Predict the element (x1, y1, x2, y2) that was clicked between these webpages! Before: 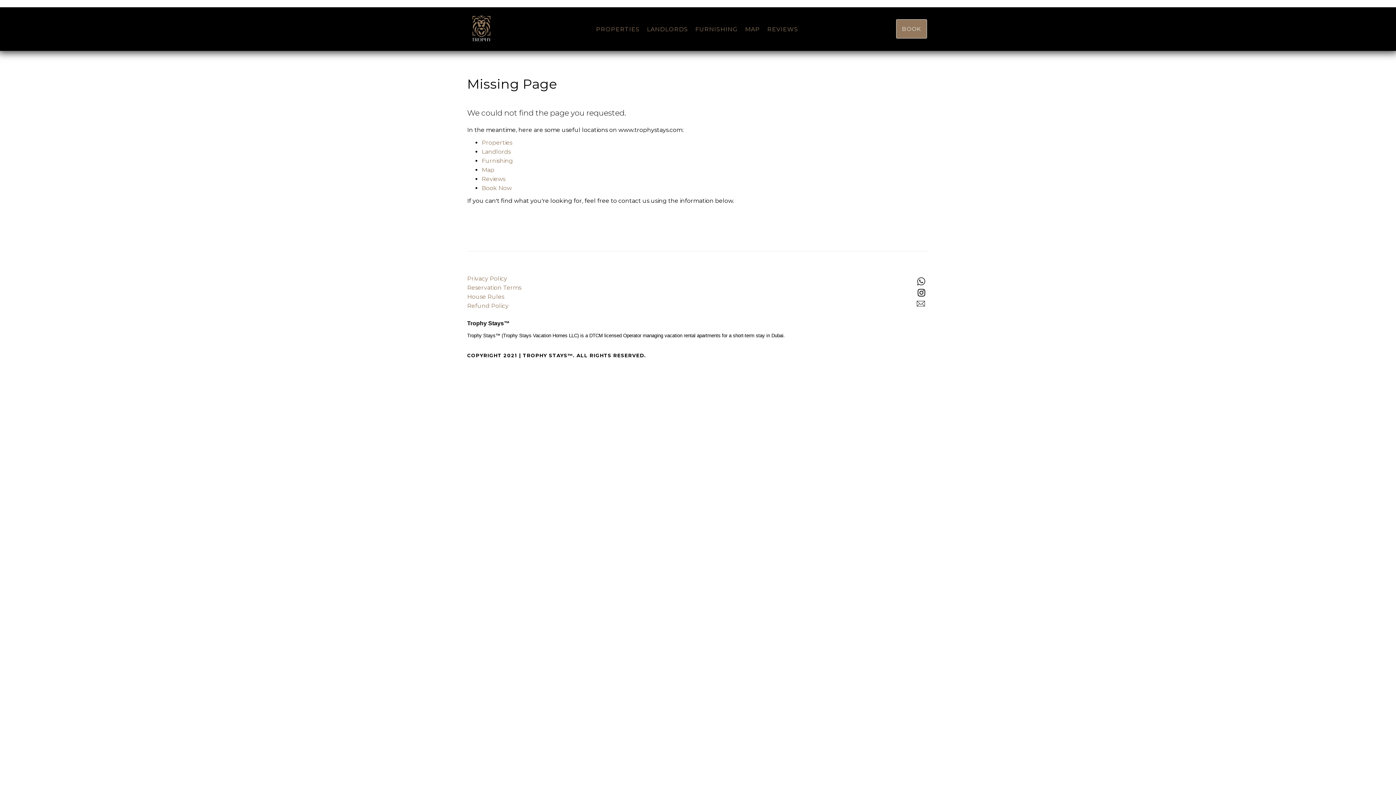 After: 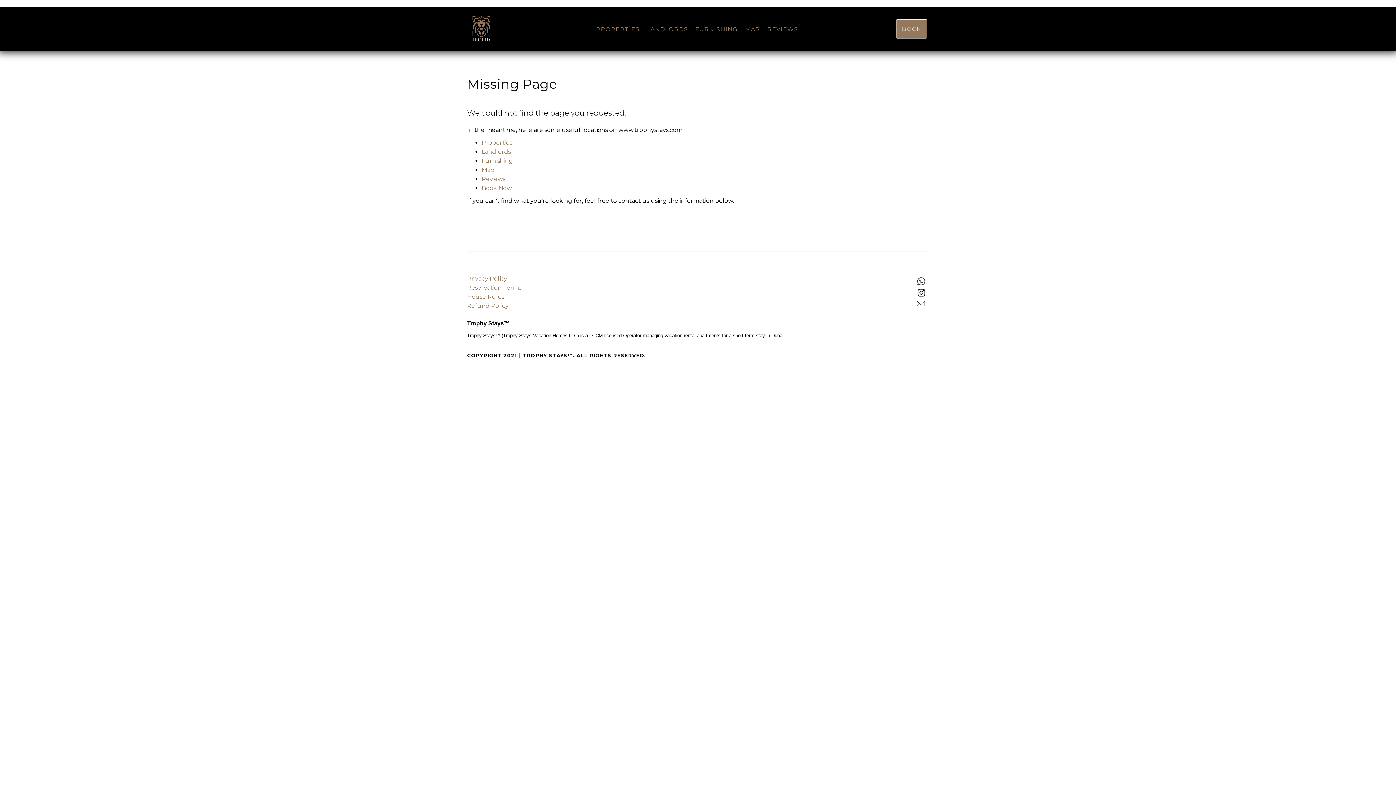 Action: label: LANDLORDS bbox: (647, 25, 688, 32)